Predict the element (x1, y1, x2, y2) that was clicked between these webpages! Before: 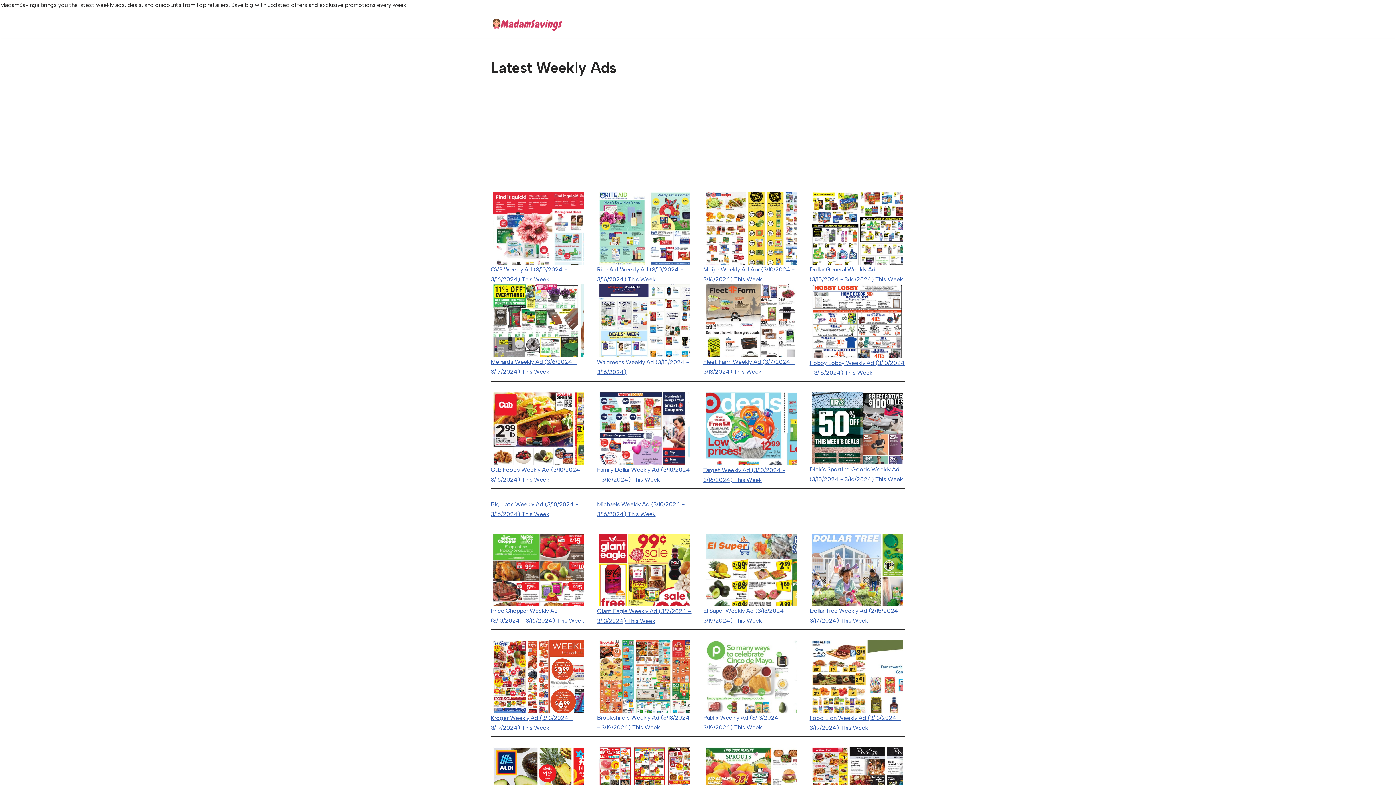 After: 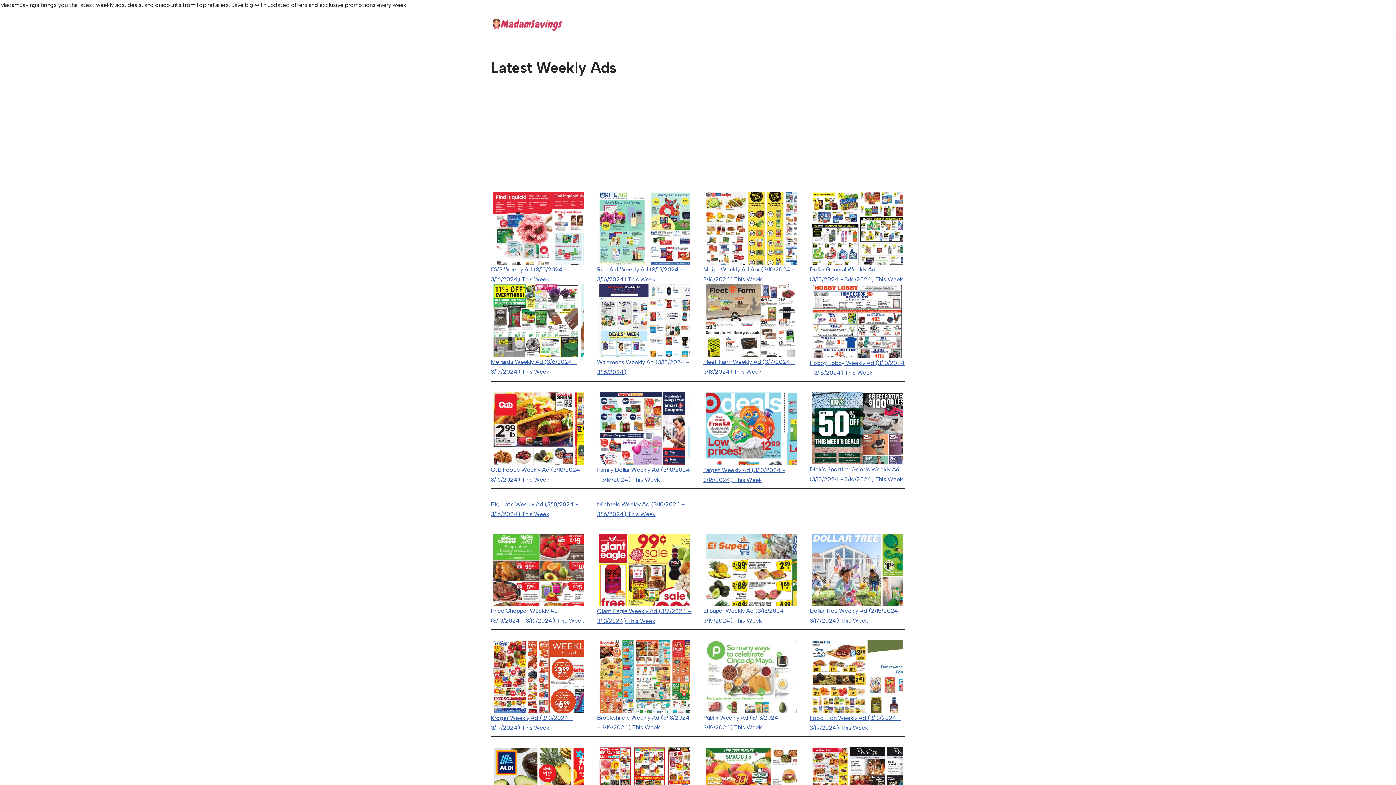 Action: bbox: (809, 533, 905, 606)